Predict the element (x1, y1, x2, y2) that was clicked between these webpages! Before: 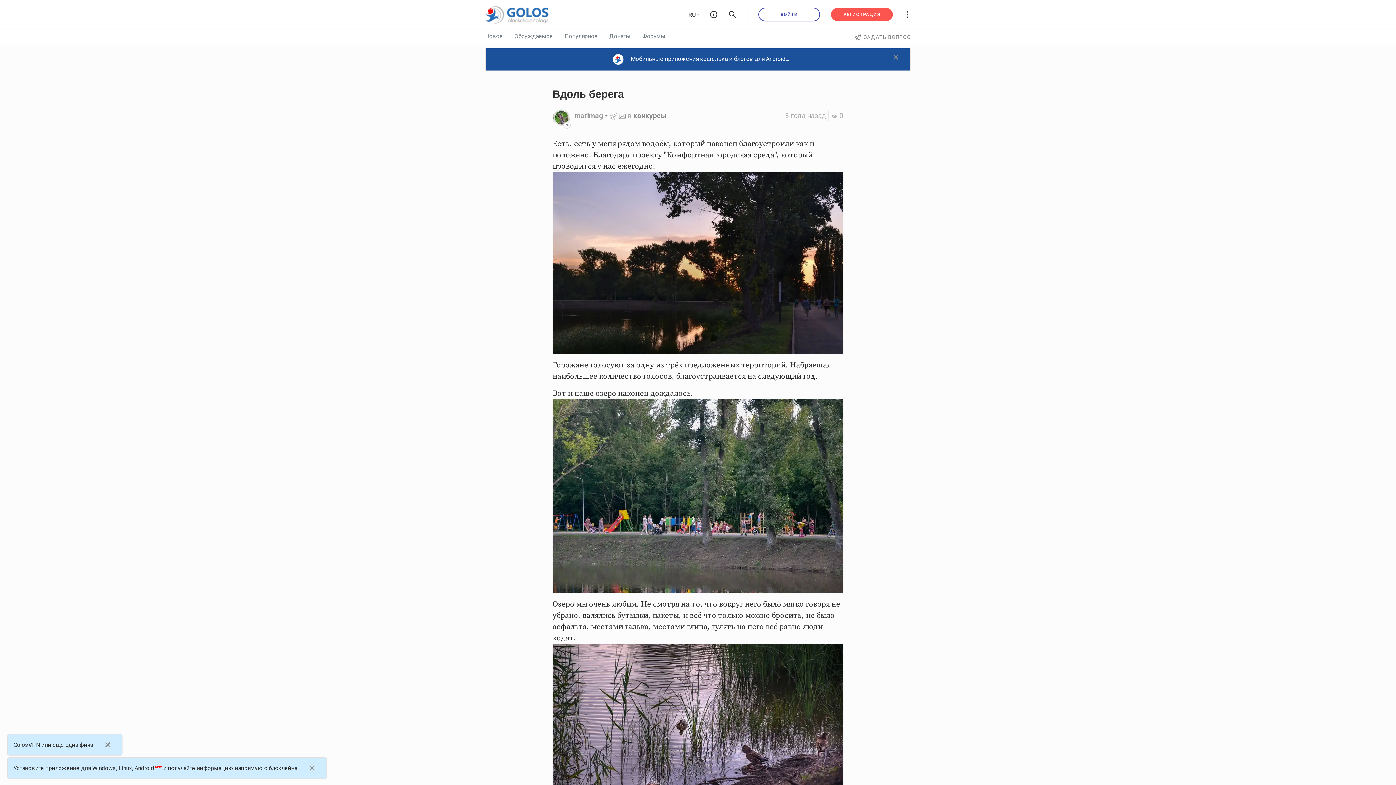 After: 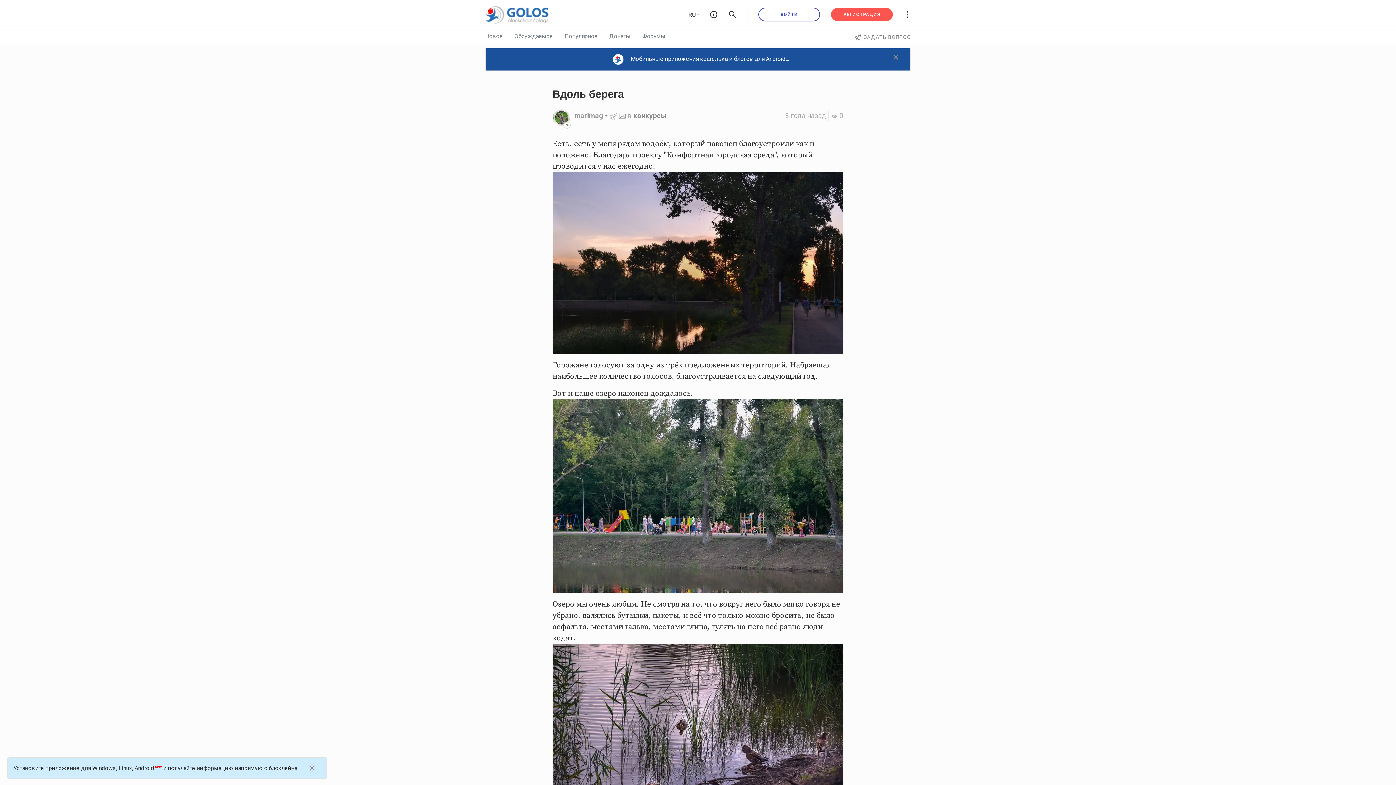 Action: bbox: (104, 739, 110, 750) label: ×